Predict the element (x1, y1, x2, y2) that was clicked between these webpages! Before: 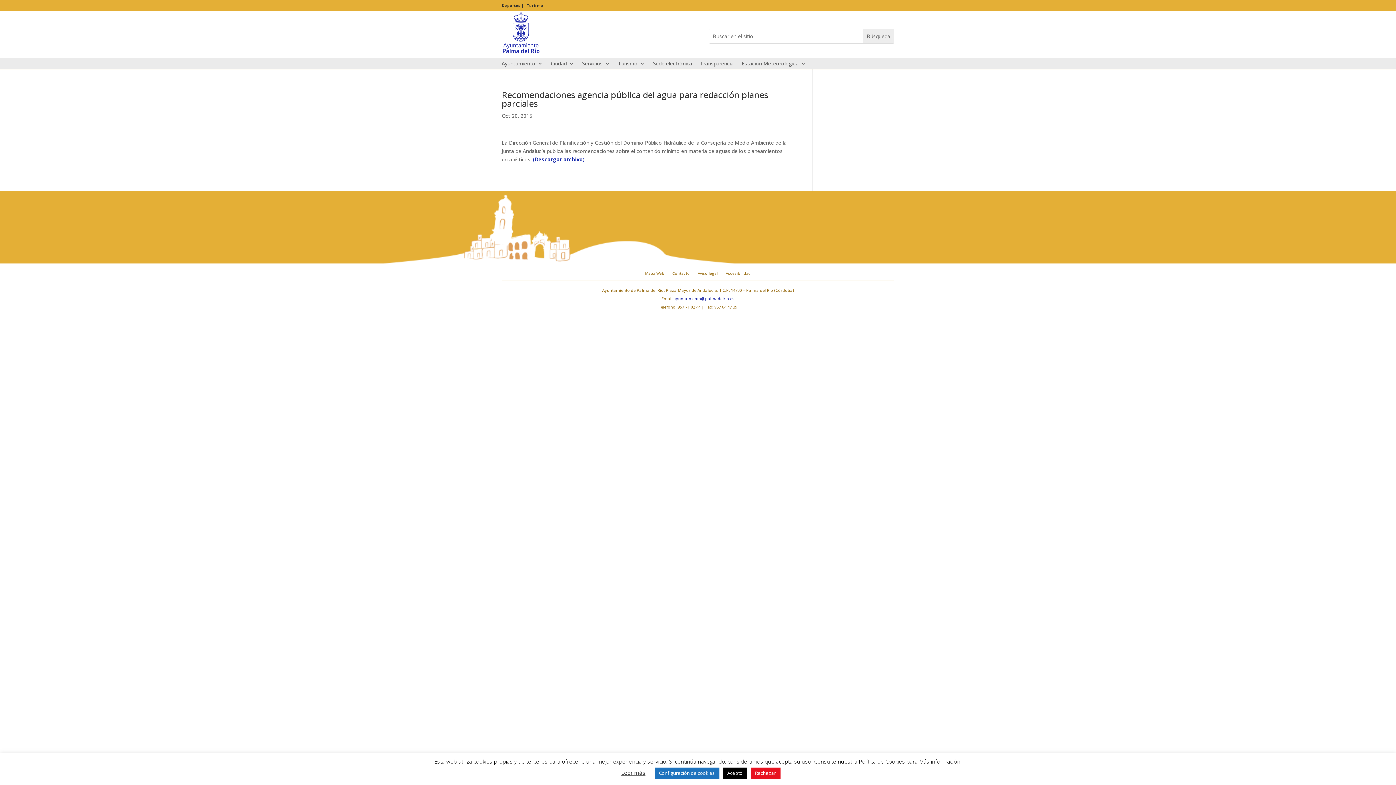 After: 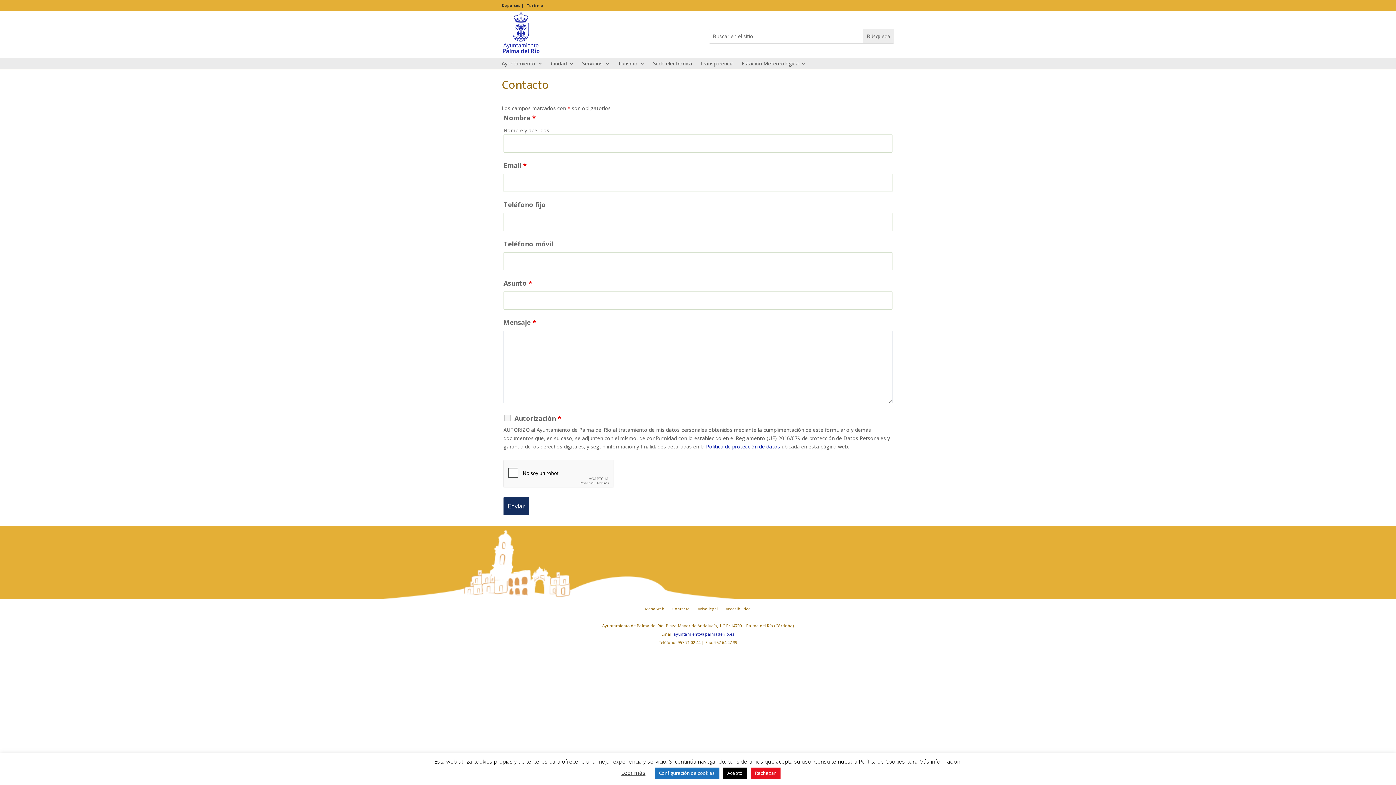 Action: label: Contacto bbox: (672, 270, 690, 278)